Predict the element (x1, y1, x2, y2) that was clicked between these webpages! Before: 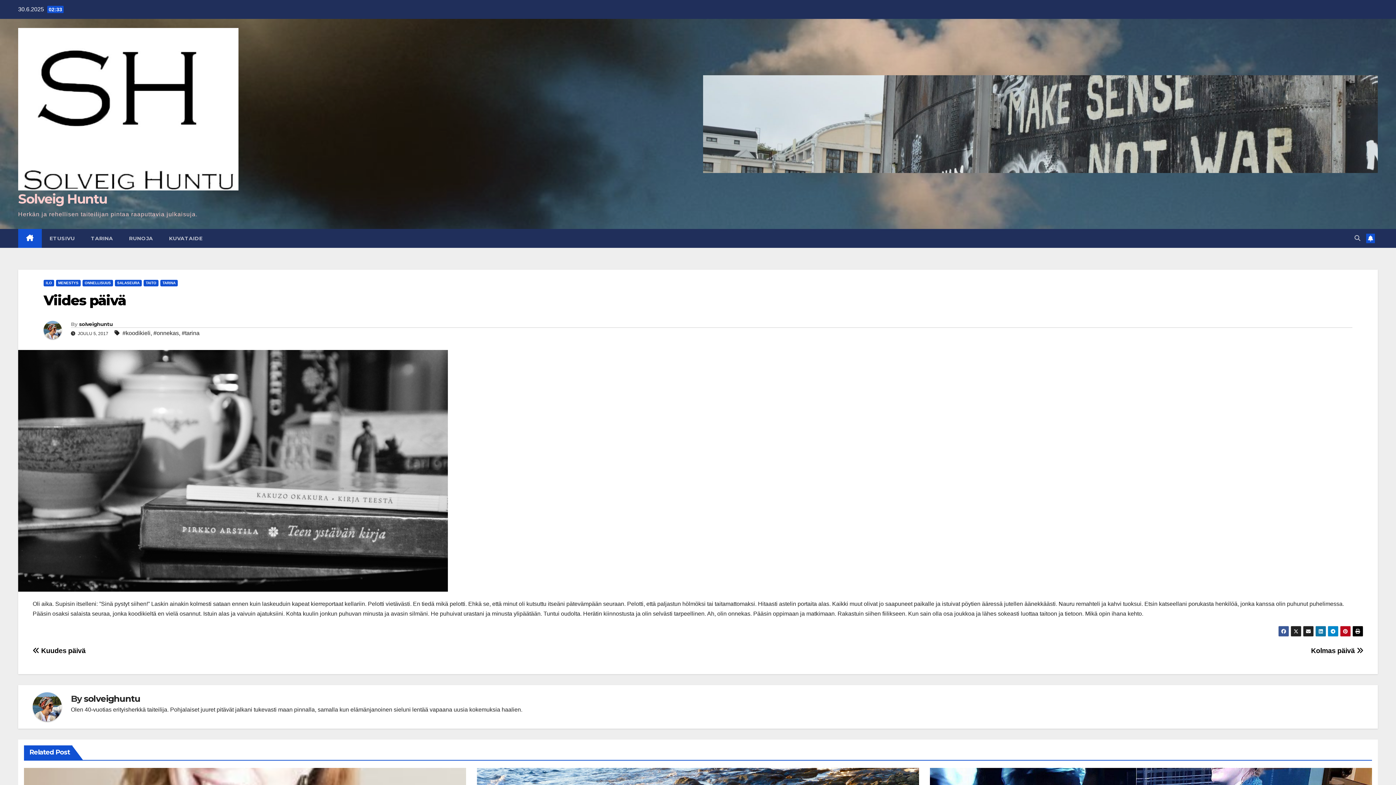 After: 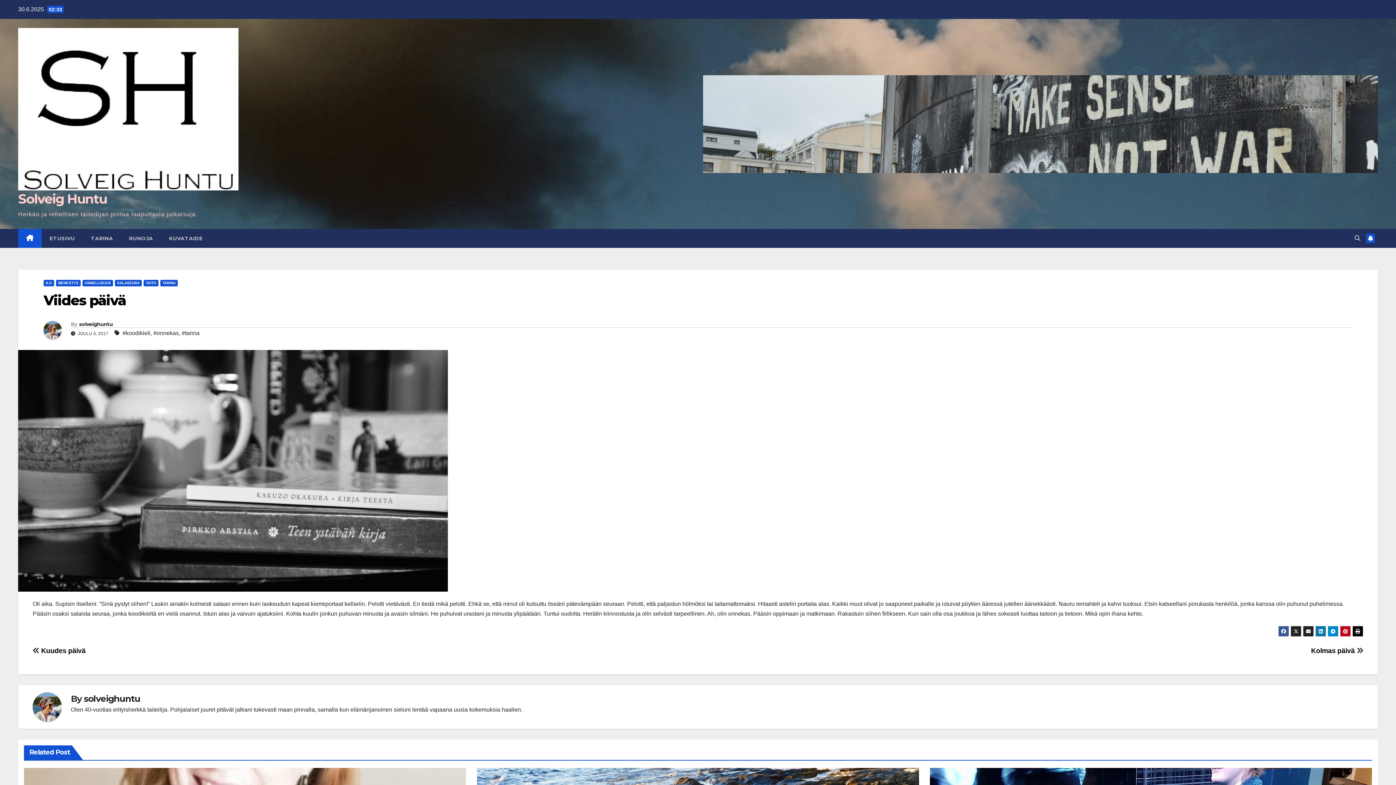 Action: label: Viides päivä bbox: (43, 292, 125, 309)